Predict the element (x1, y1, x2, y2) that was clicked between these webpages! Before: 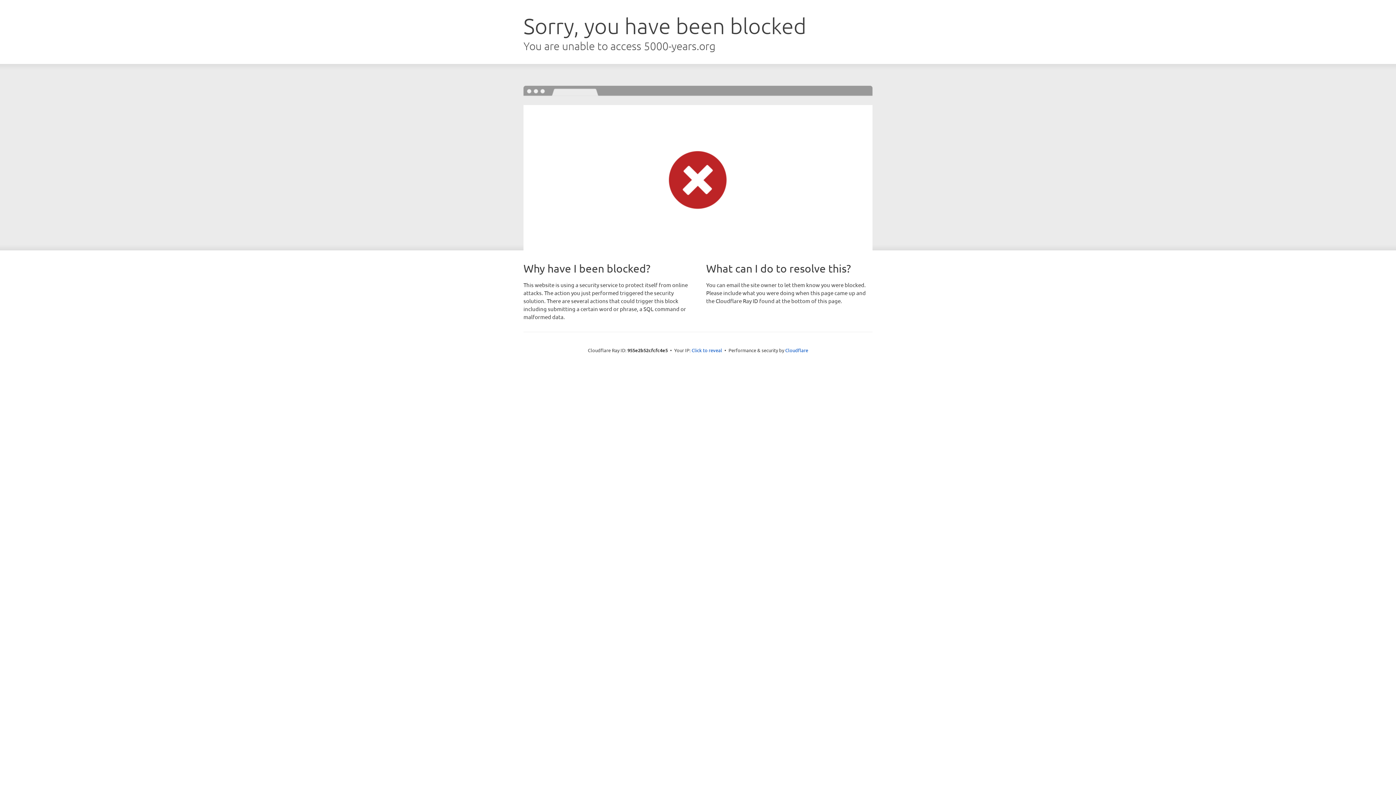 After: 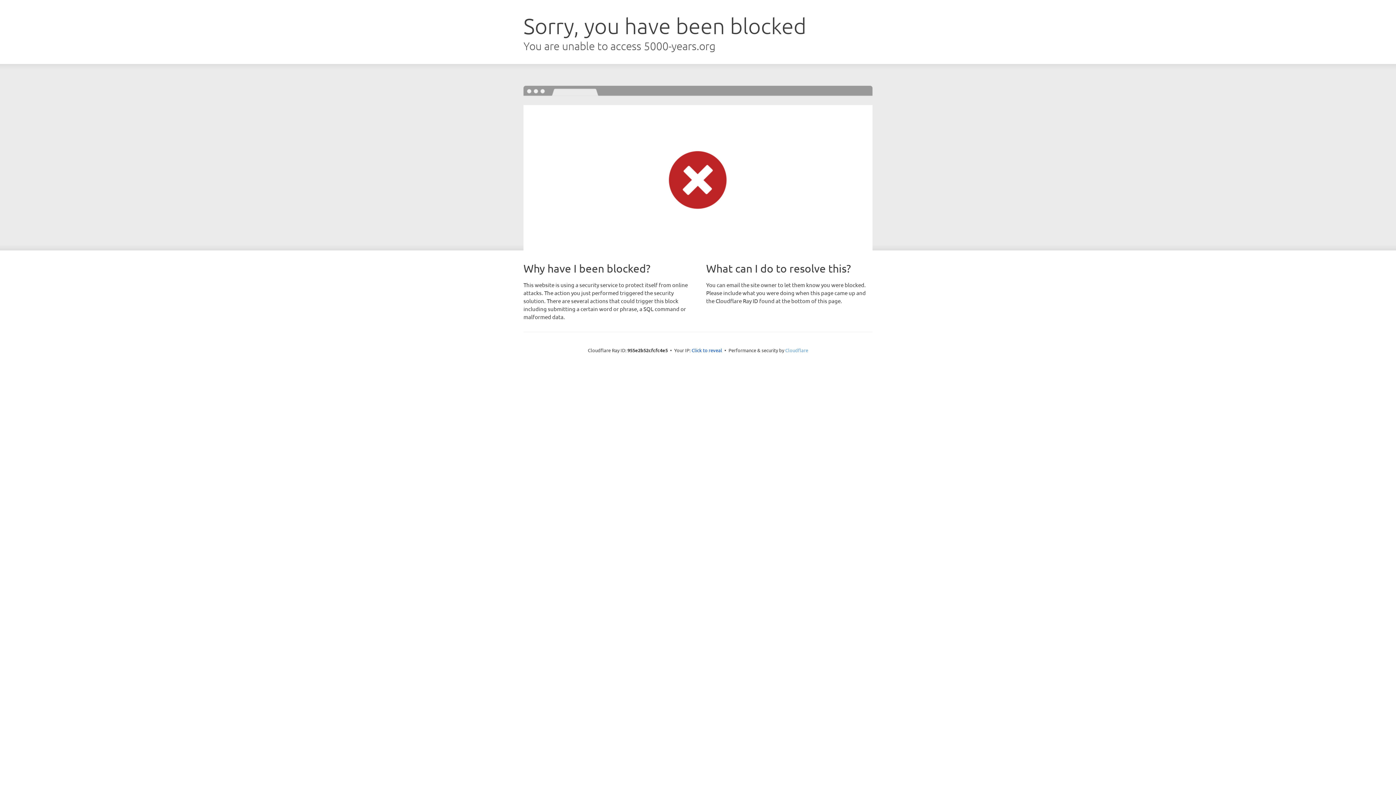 Action: bbox: (785, 347, 808, 353) label: Cloudflare